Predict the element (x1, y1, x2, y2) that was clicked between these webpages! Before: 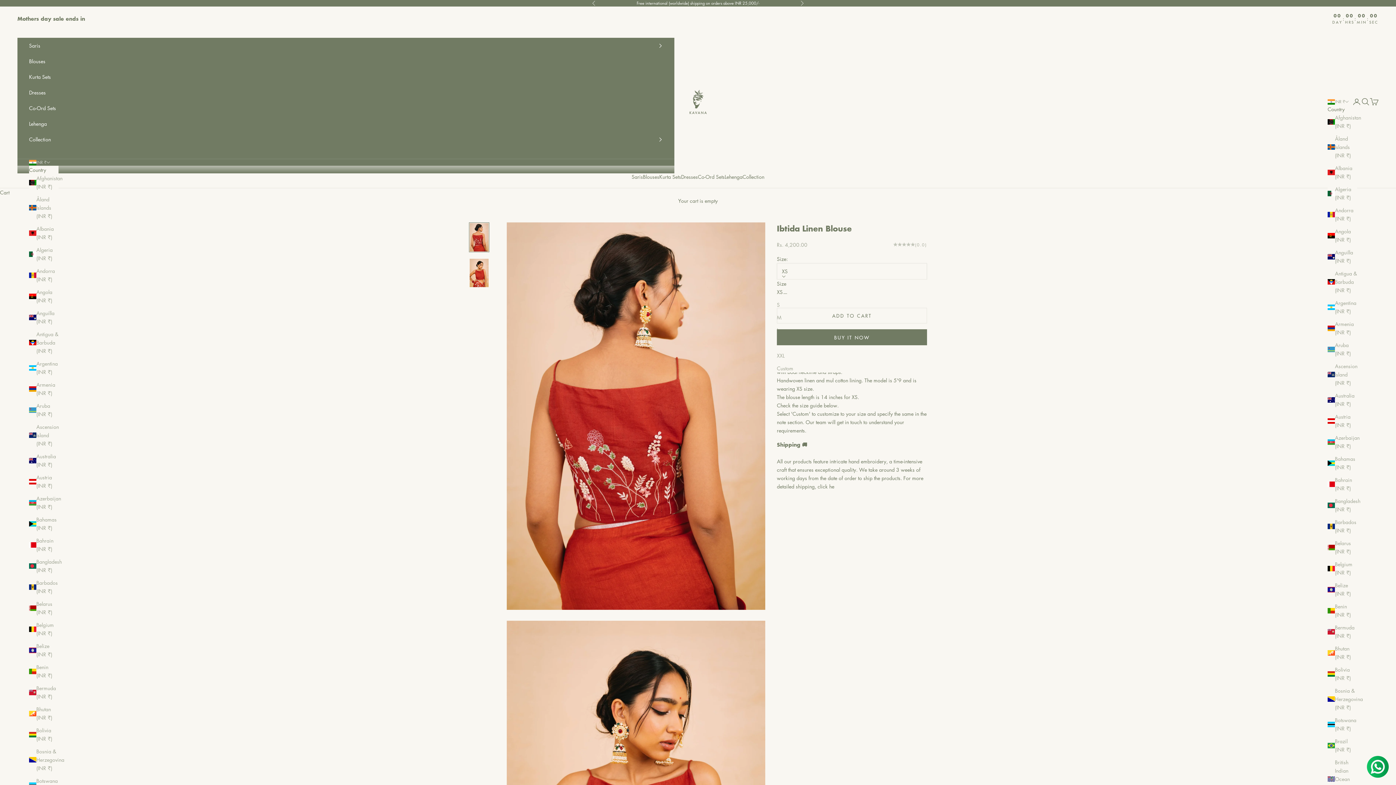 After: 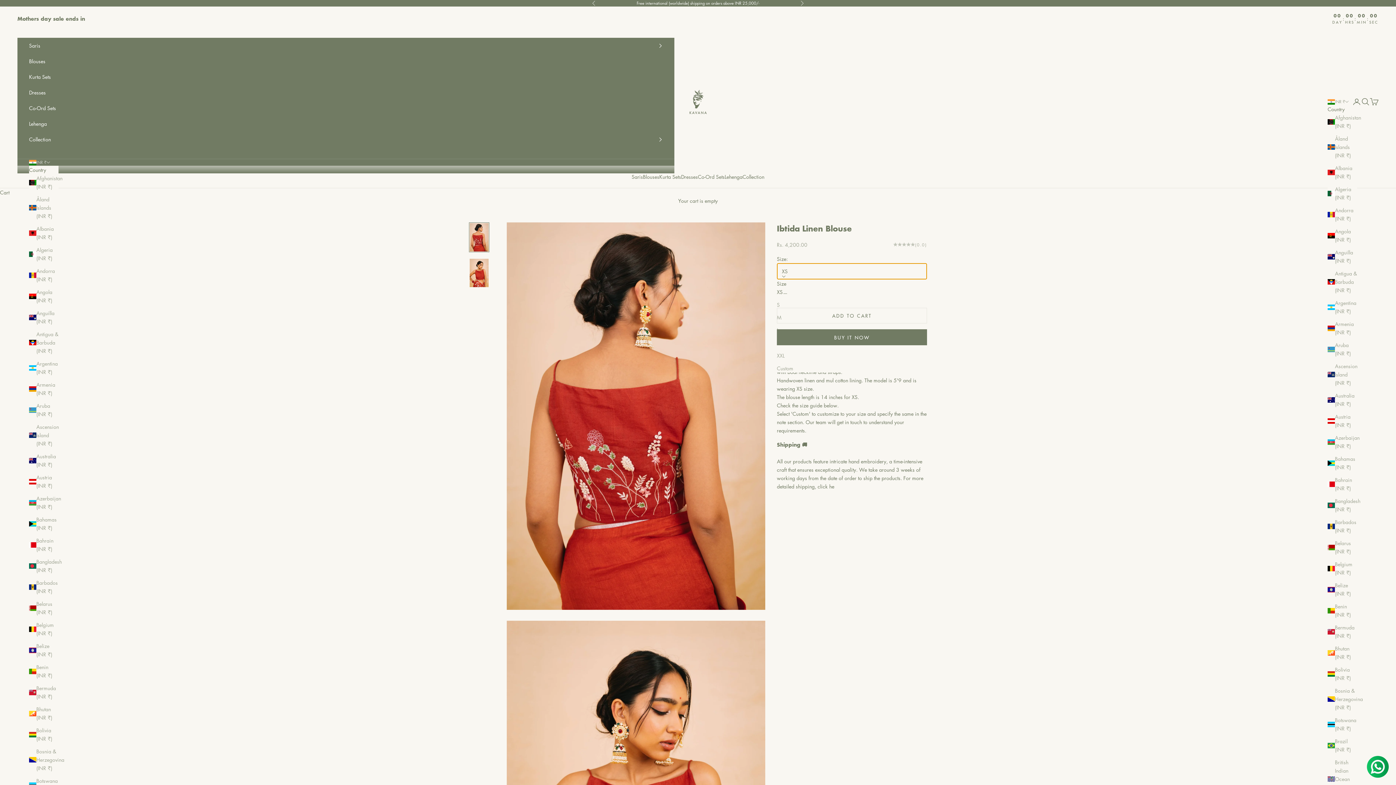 Action: bbox: (777, 263, 927, 279) label: XS